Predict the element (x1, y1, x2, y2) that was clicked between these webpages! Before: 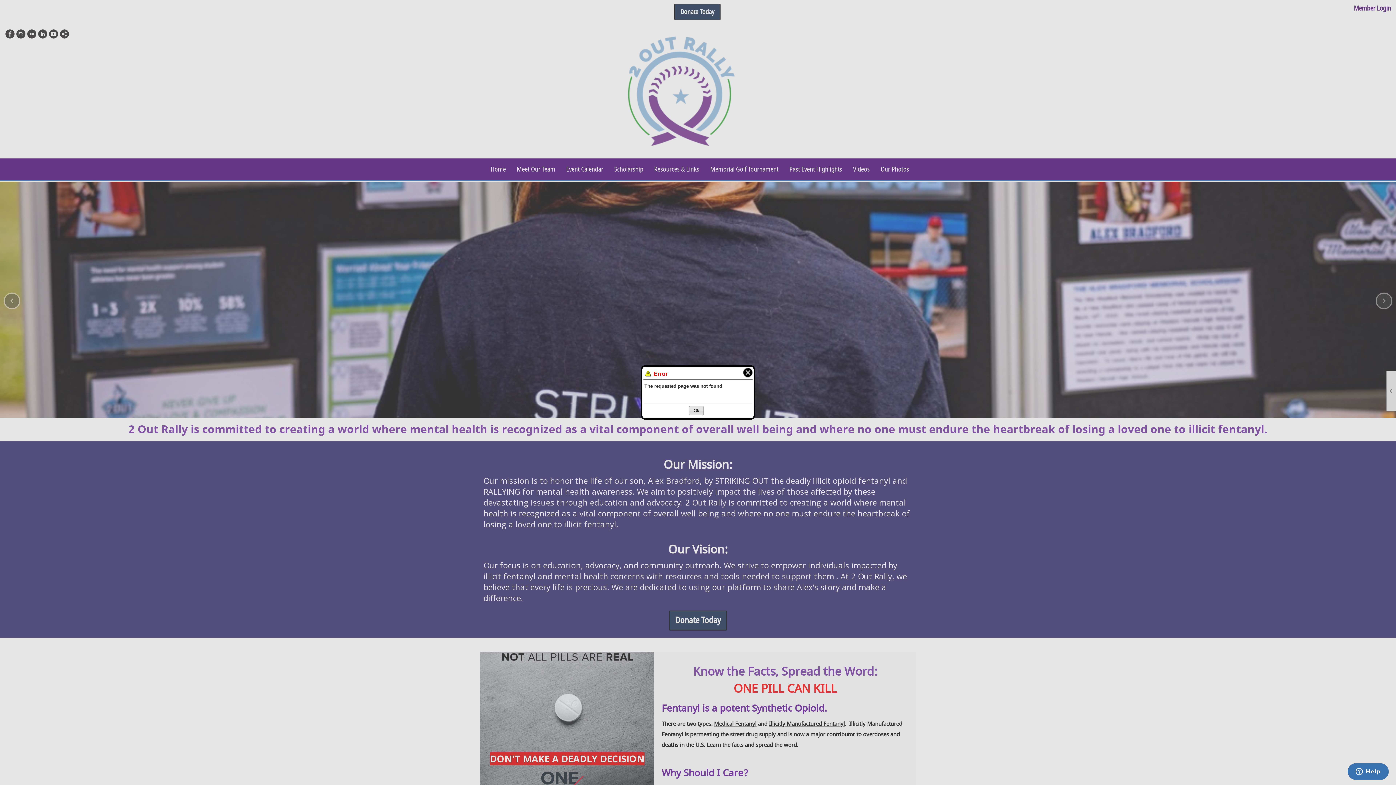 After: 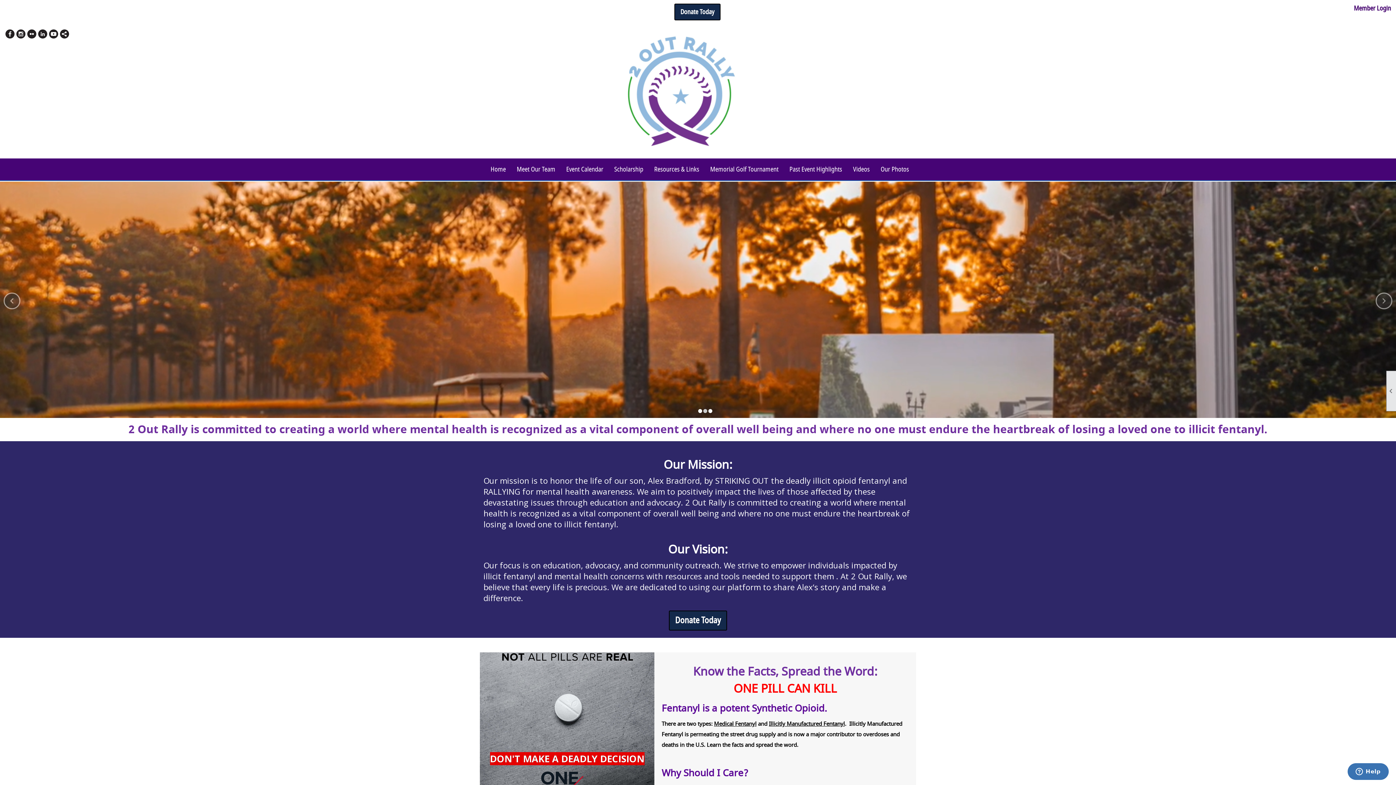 Action: bbox: (689, 406, 704, 415) label: Ok